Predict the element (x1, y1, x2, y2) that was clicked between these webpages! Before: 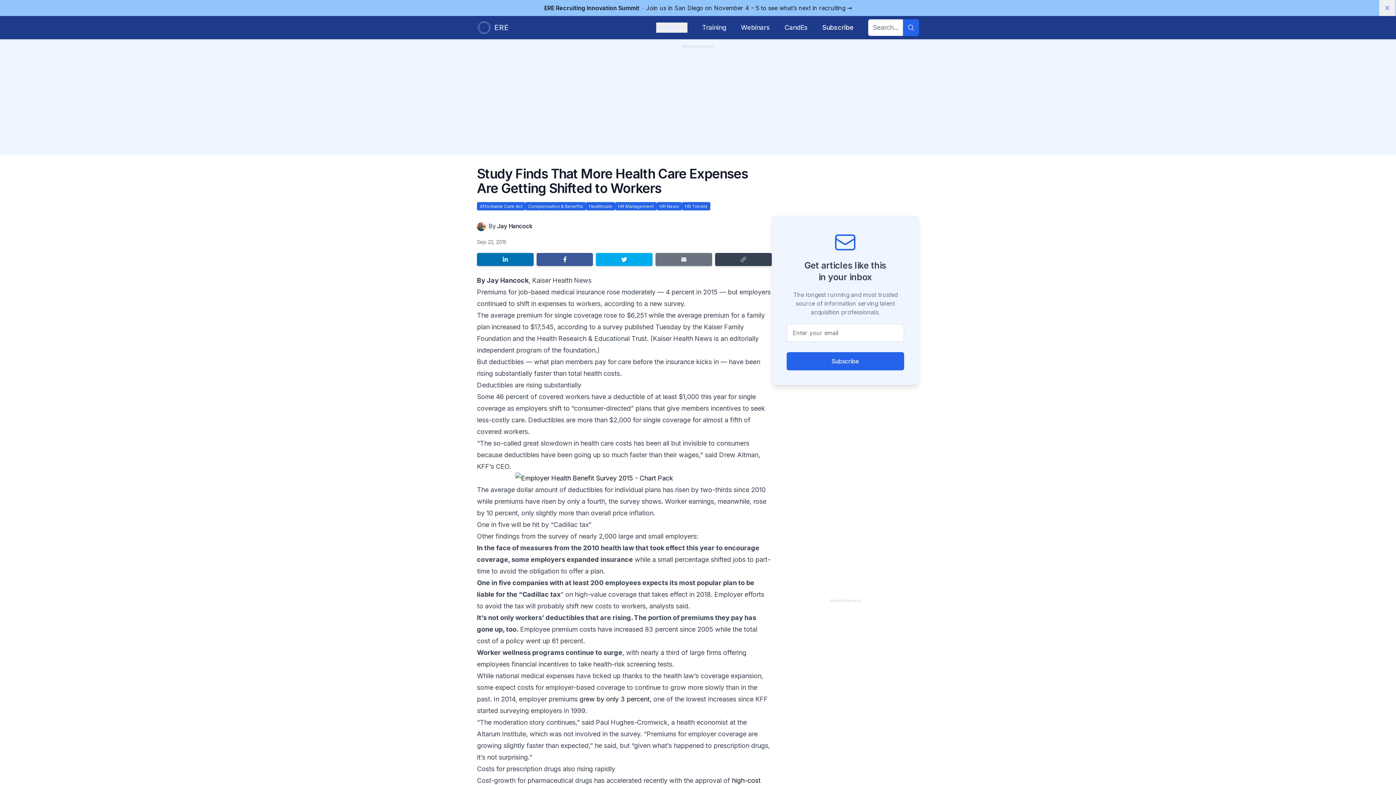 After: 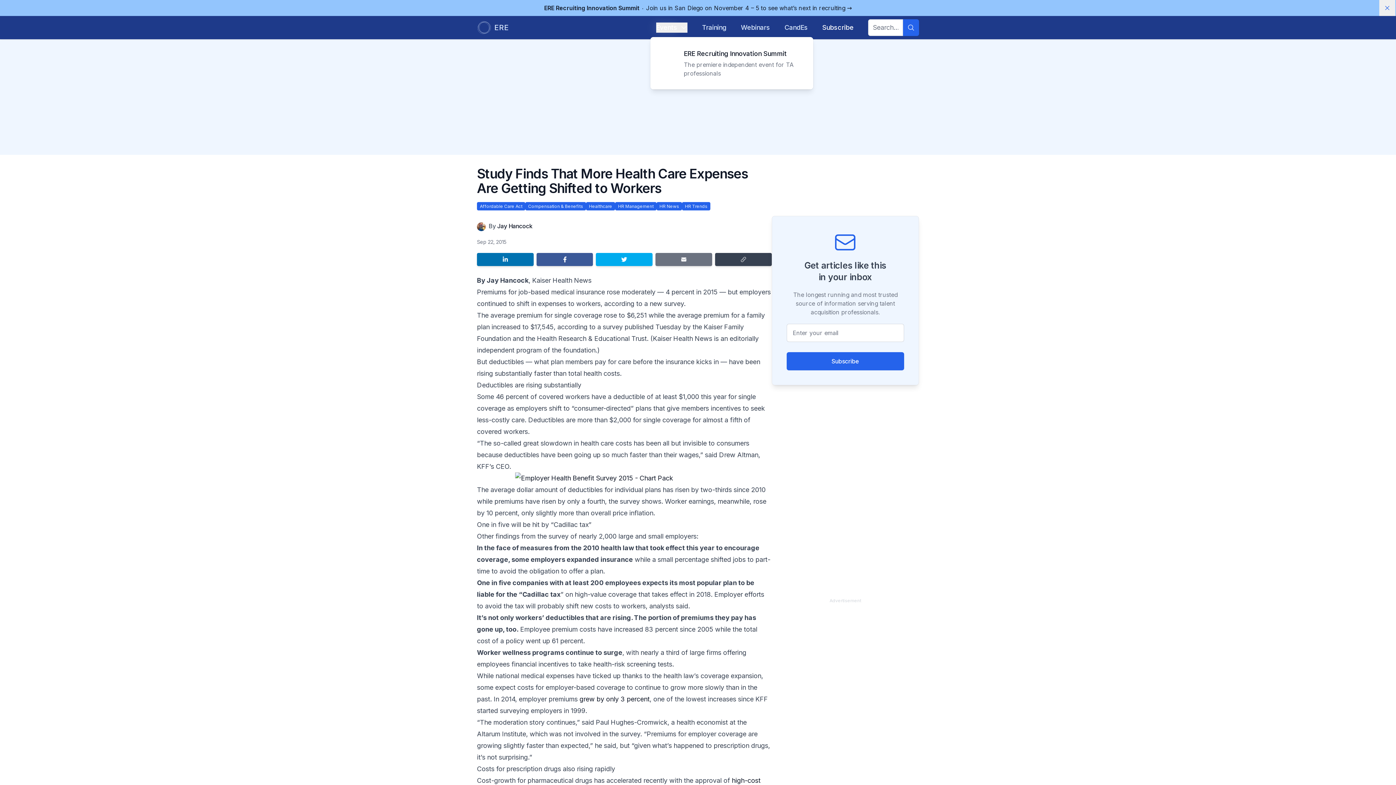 Action: label: Events bbox: (656, 22, 687, 32)